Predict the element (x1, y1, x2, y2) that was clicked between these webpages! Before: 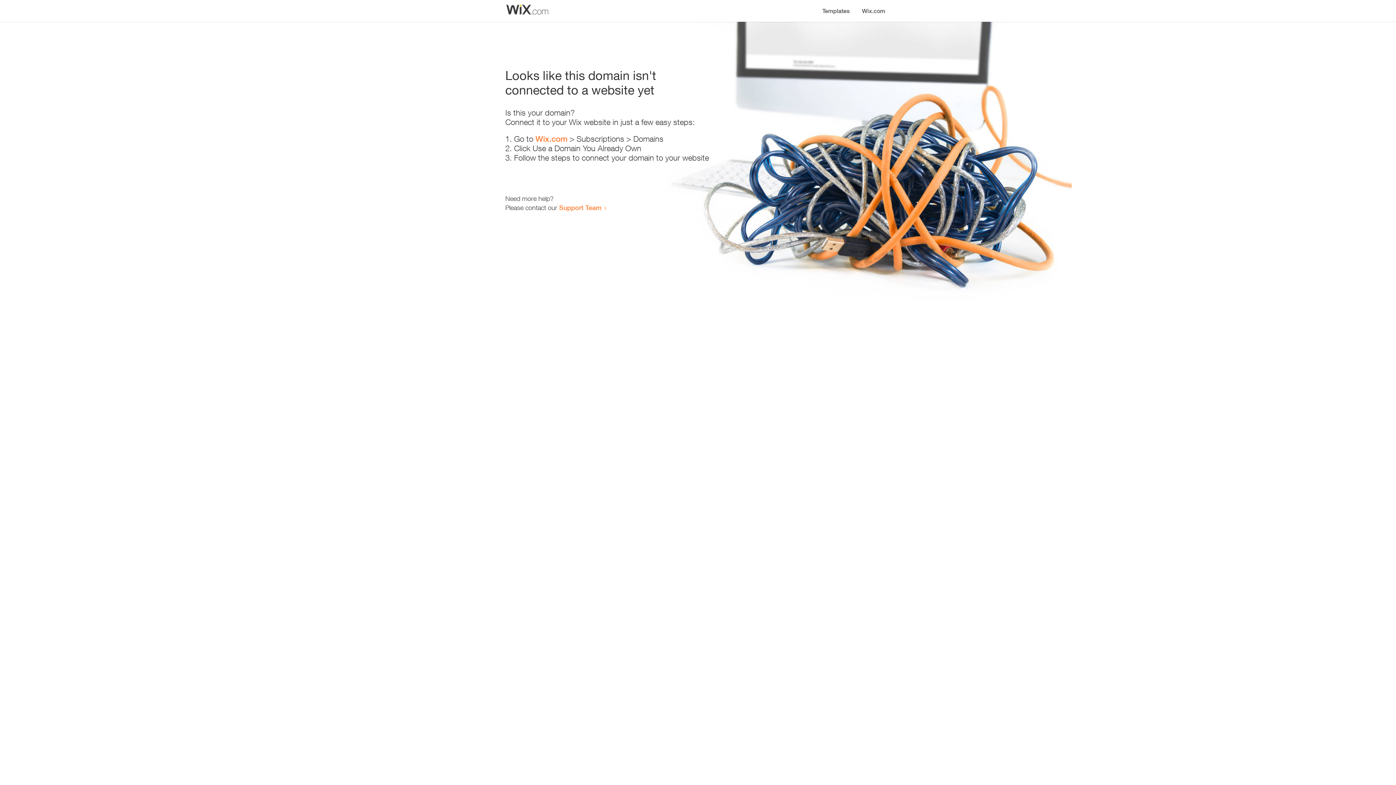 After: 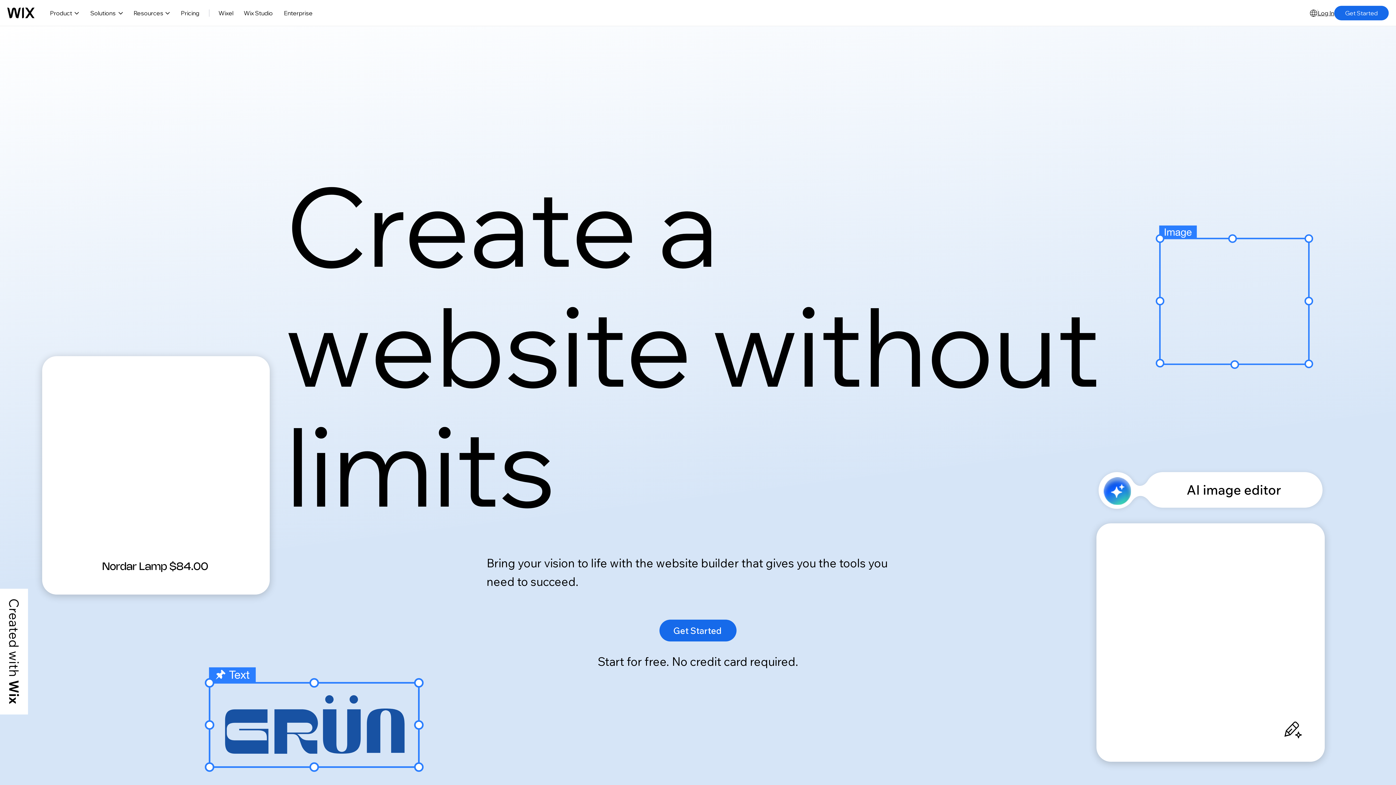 Action: bbox: (856, 0, 890, 14) label: Wix.com